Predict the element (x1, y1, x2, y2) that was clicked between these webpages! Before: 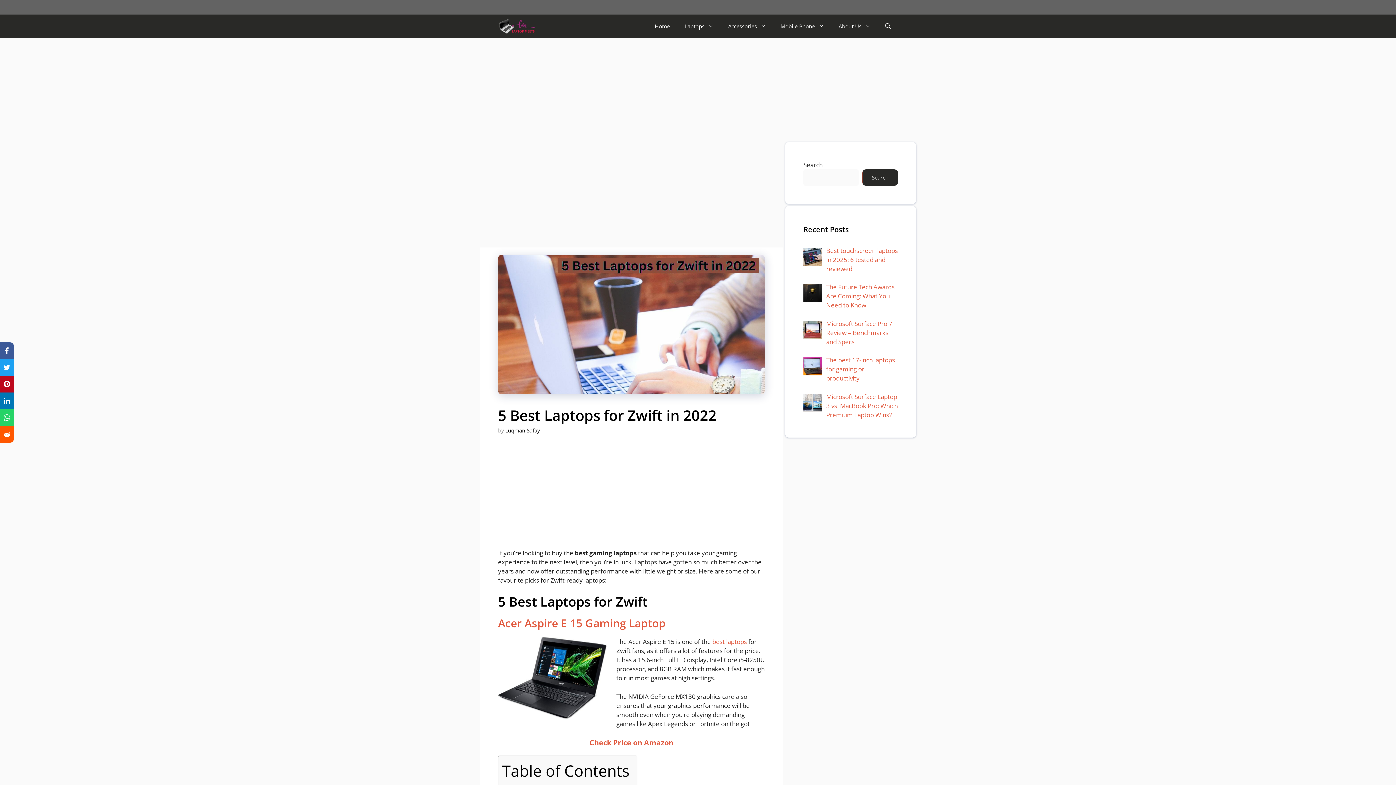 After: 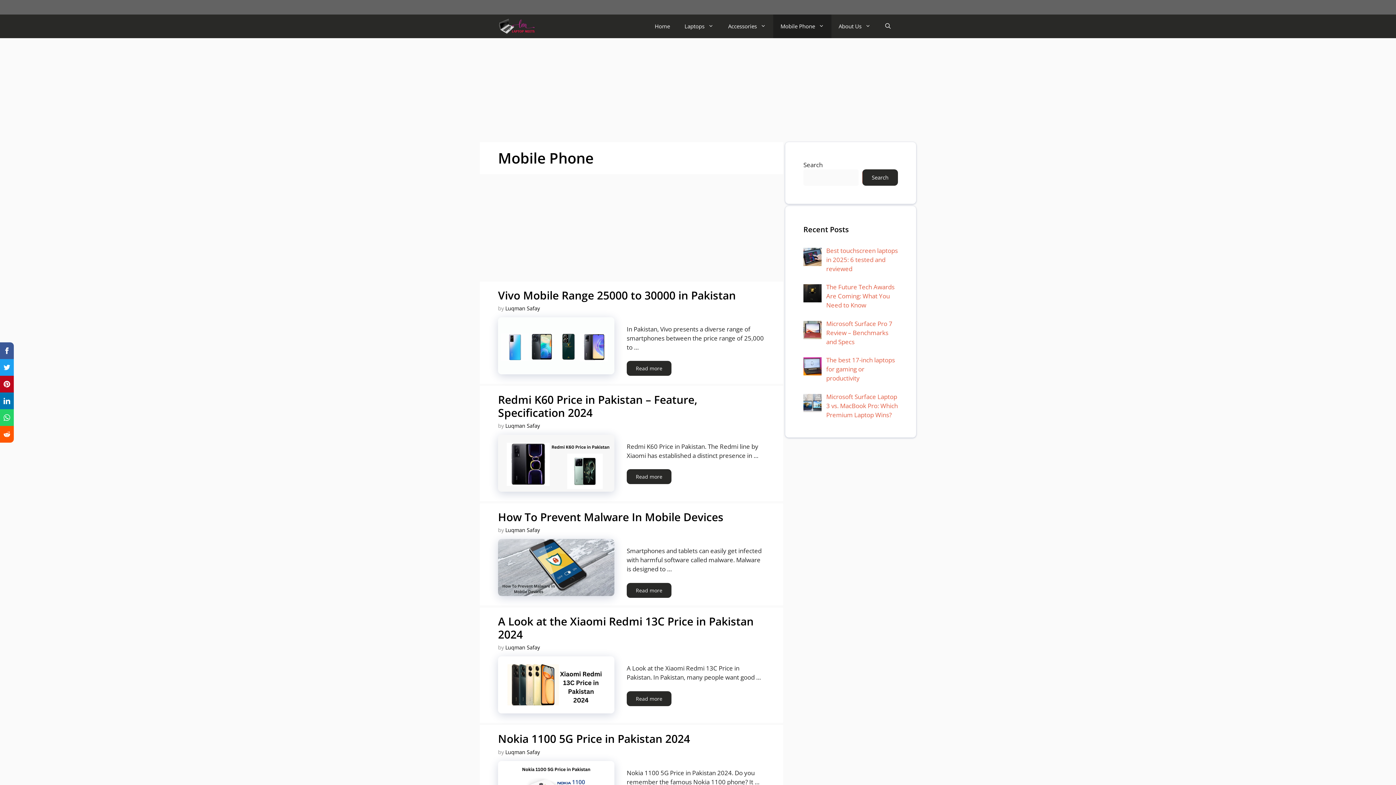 Action: label: Mobile Phone bbox: (773, 14, 831, 38)